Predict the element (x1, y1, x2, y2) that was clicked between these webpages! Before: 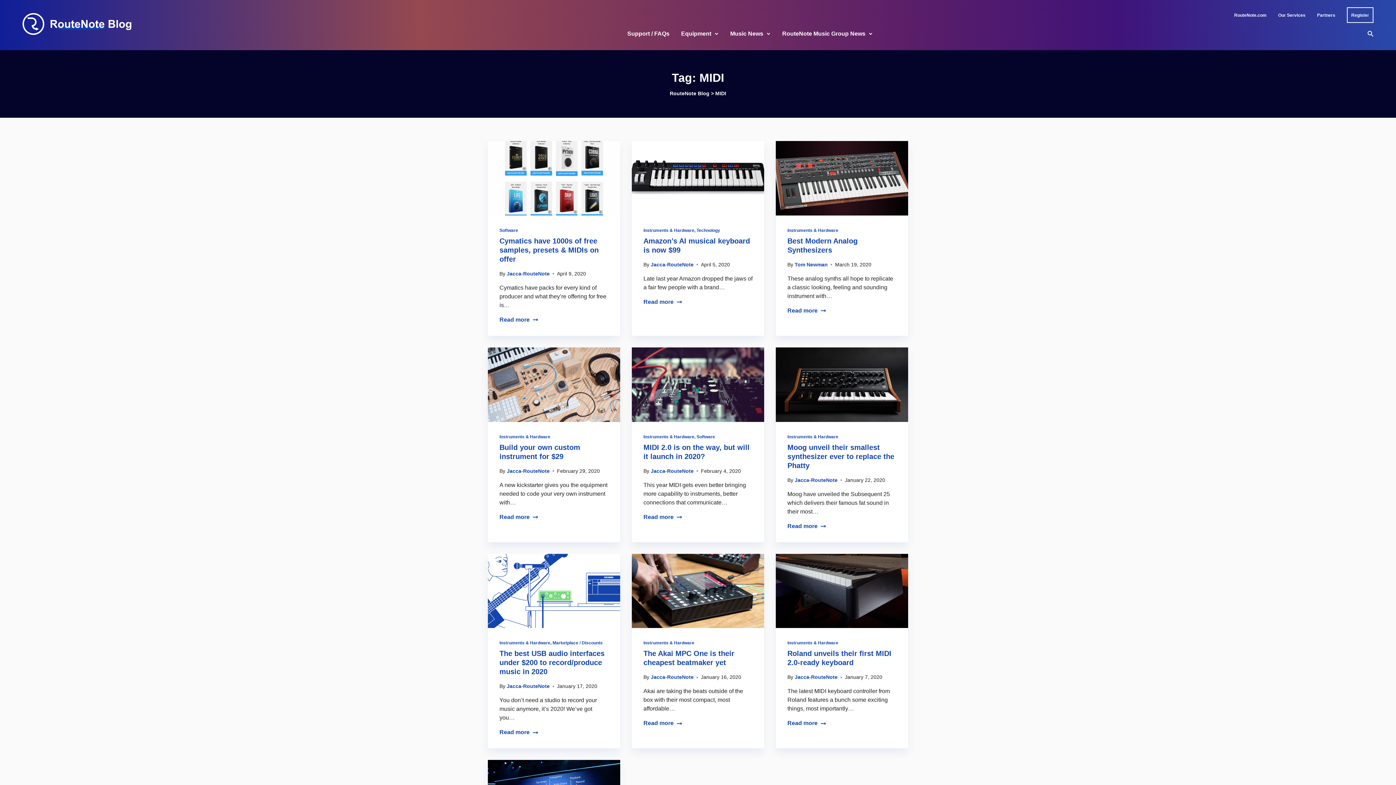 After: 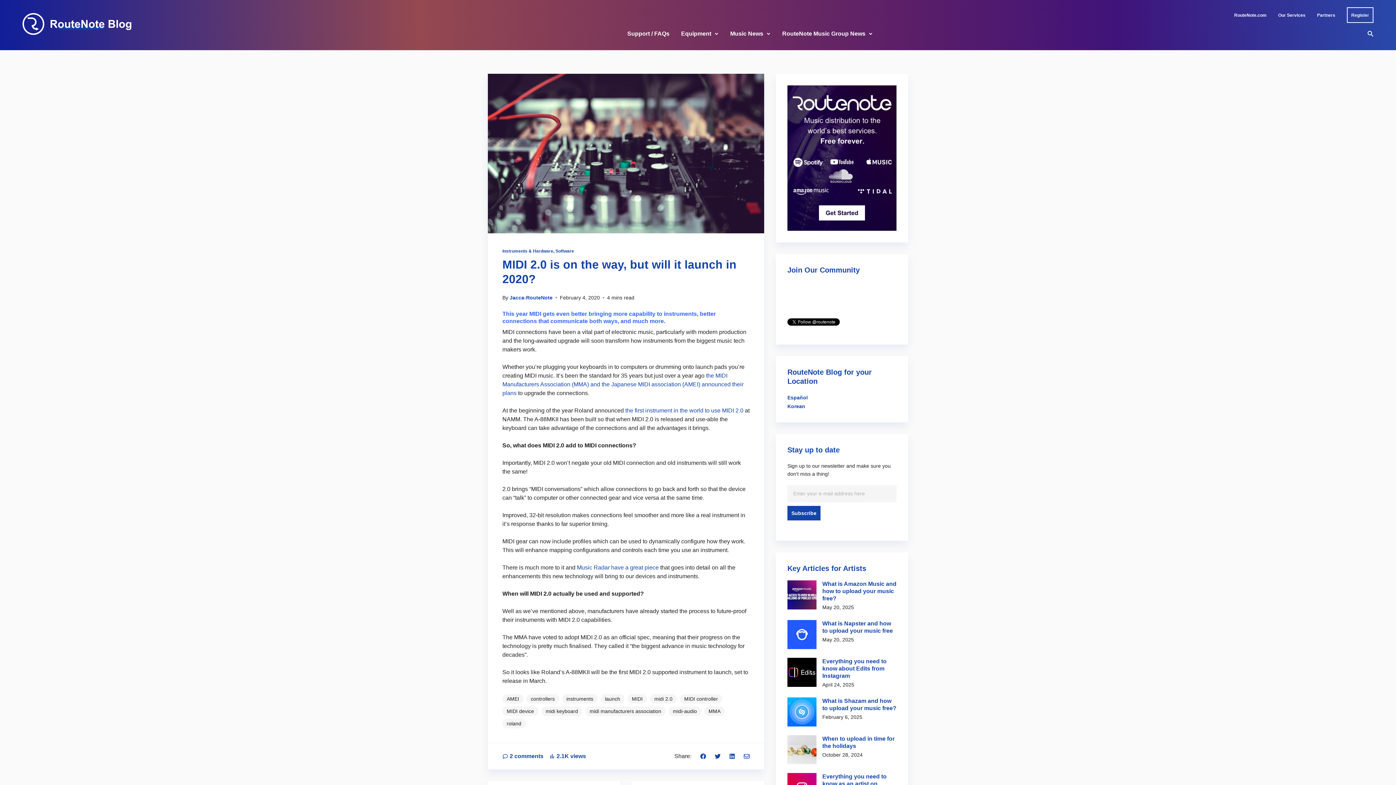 Action: label: Read more bbox: (643, 514, 682, 520)